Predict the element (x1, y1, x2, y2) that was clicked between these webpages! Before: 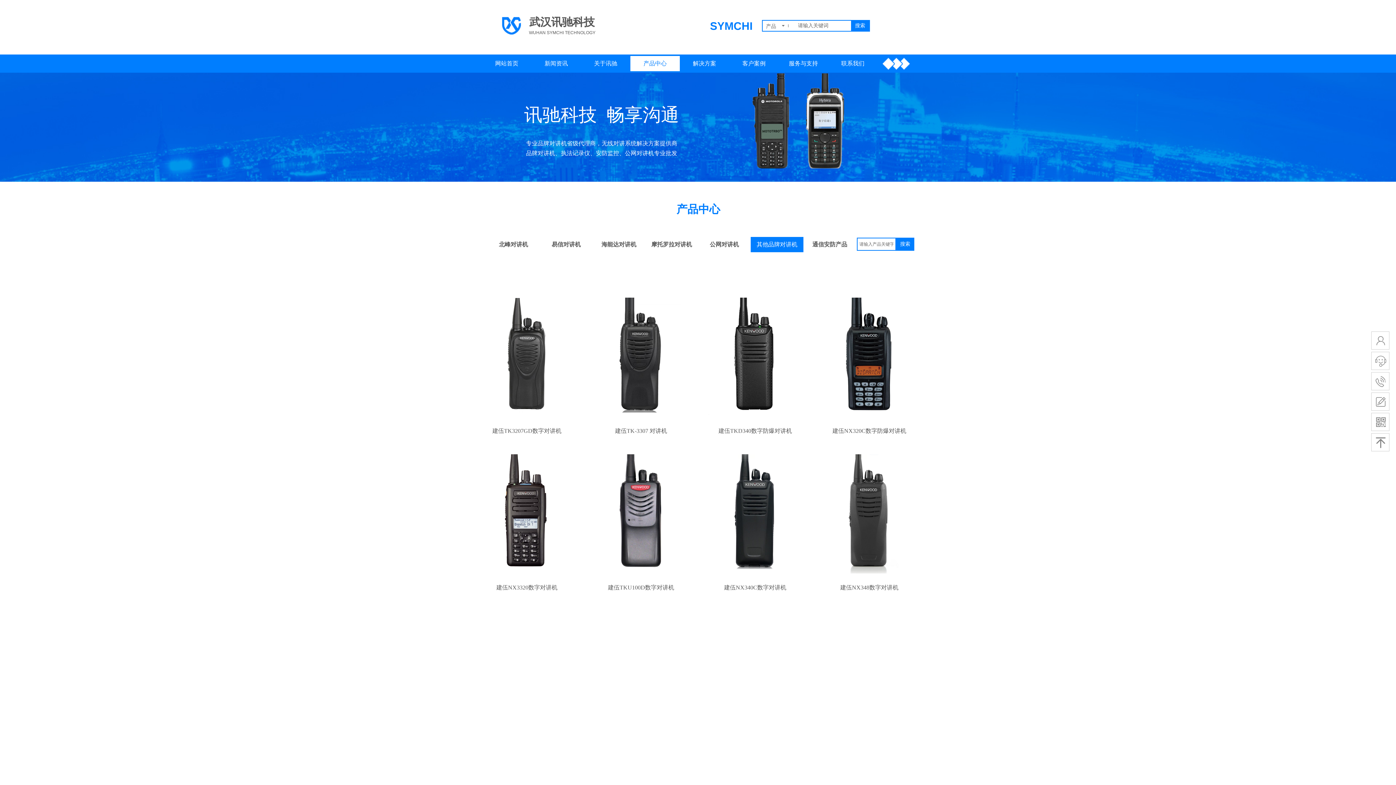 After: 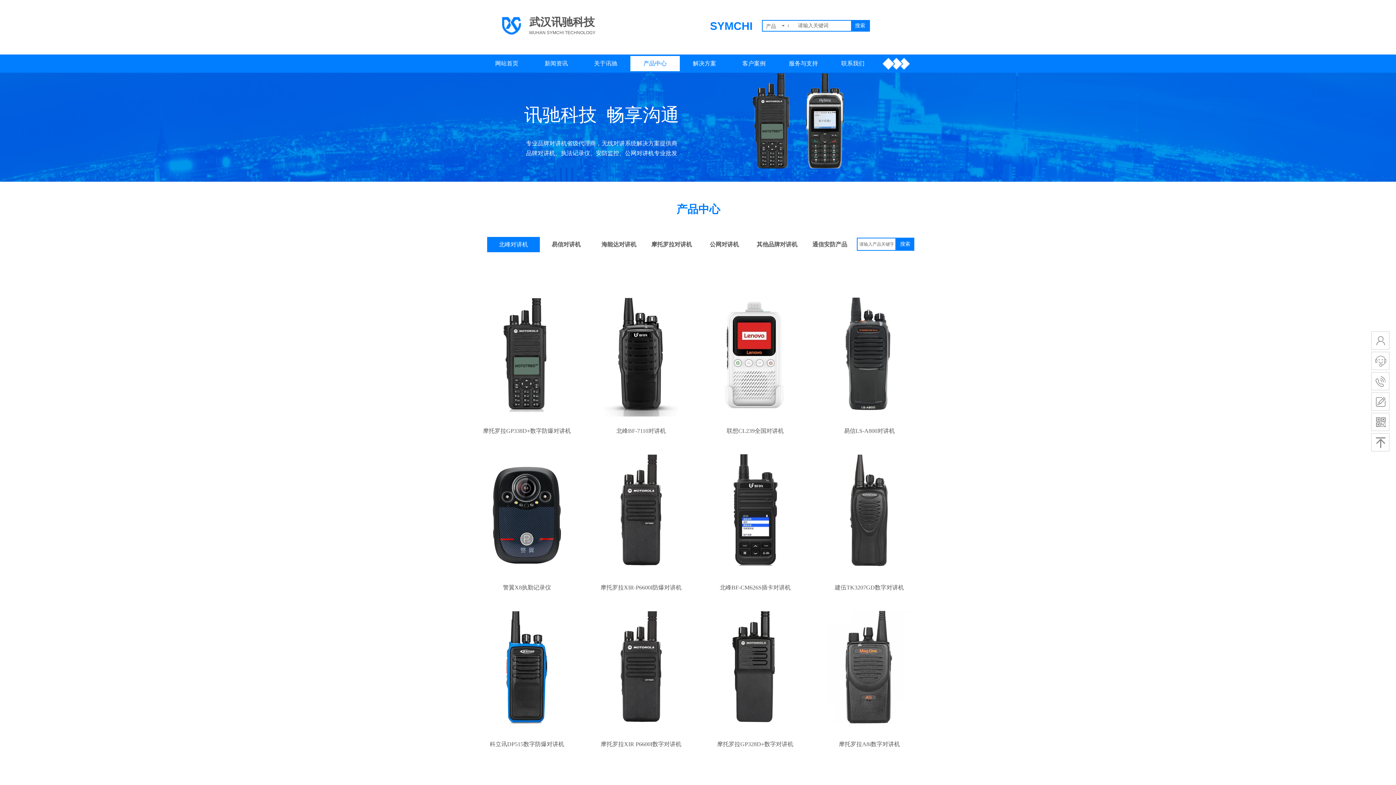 Action: bbox: (632, 56, 678, 71) label: 产品中心